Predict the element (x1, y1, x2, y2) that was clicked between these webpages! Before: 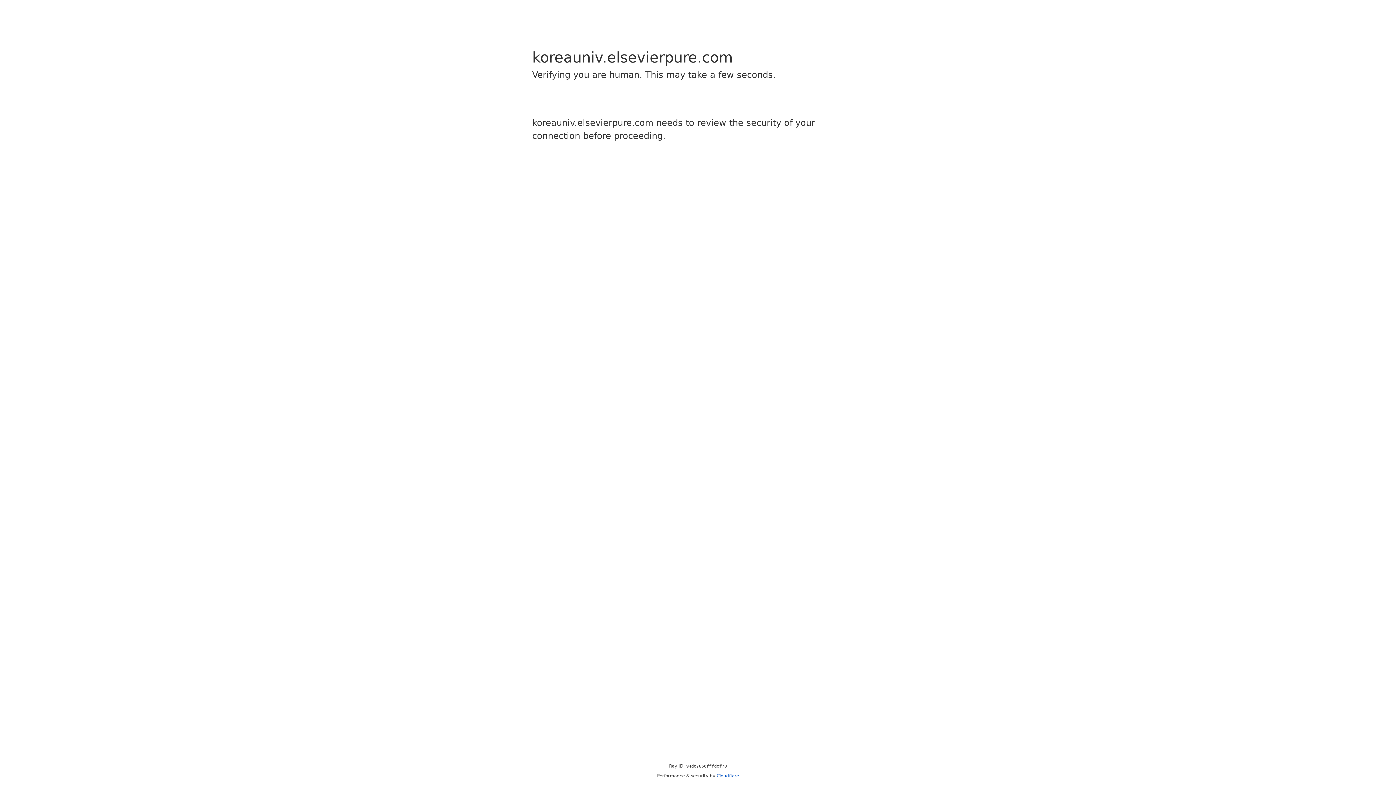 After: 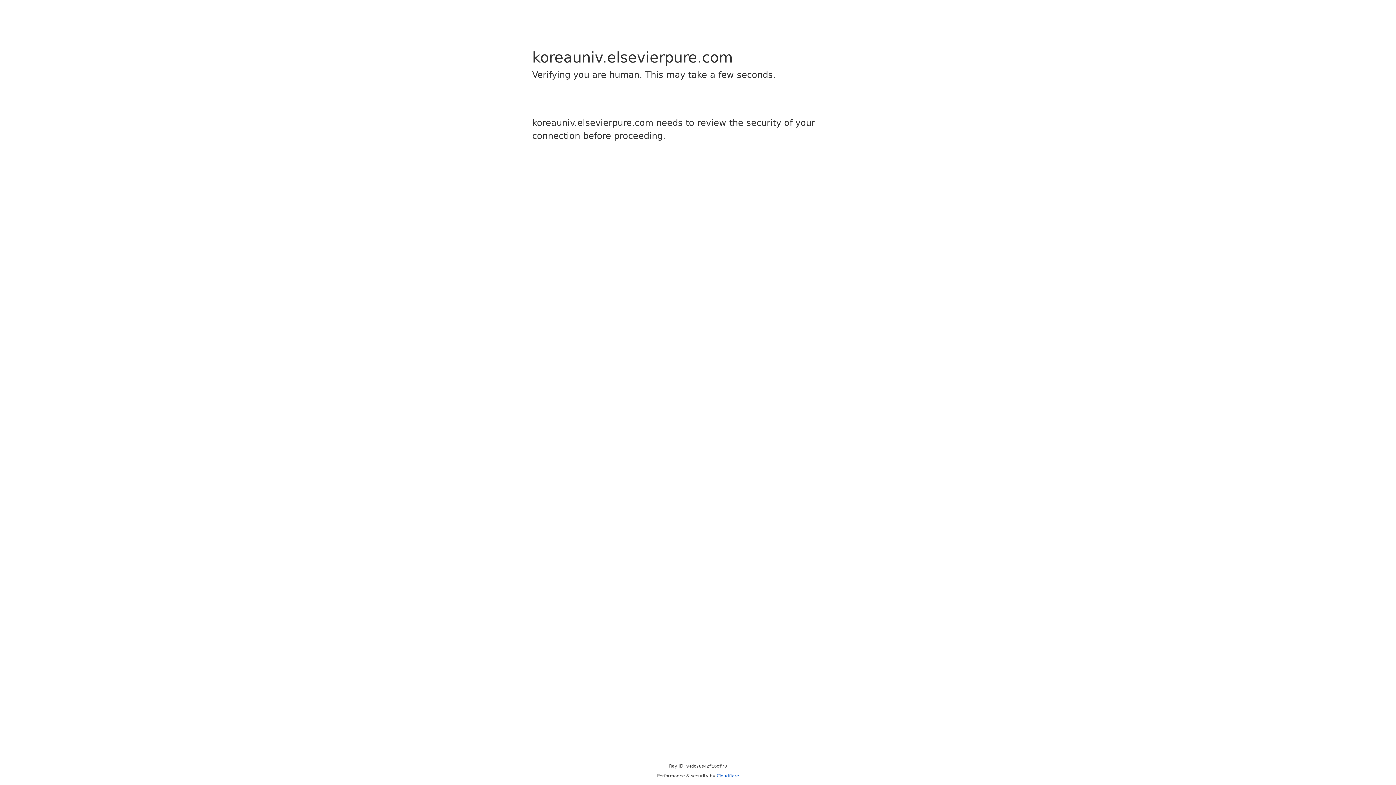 Action: label: Cloudflare bbox: (716, 773, 739, 778)